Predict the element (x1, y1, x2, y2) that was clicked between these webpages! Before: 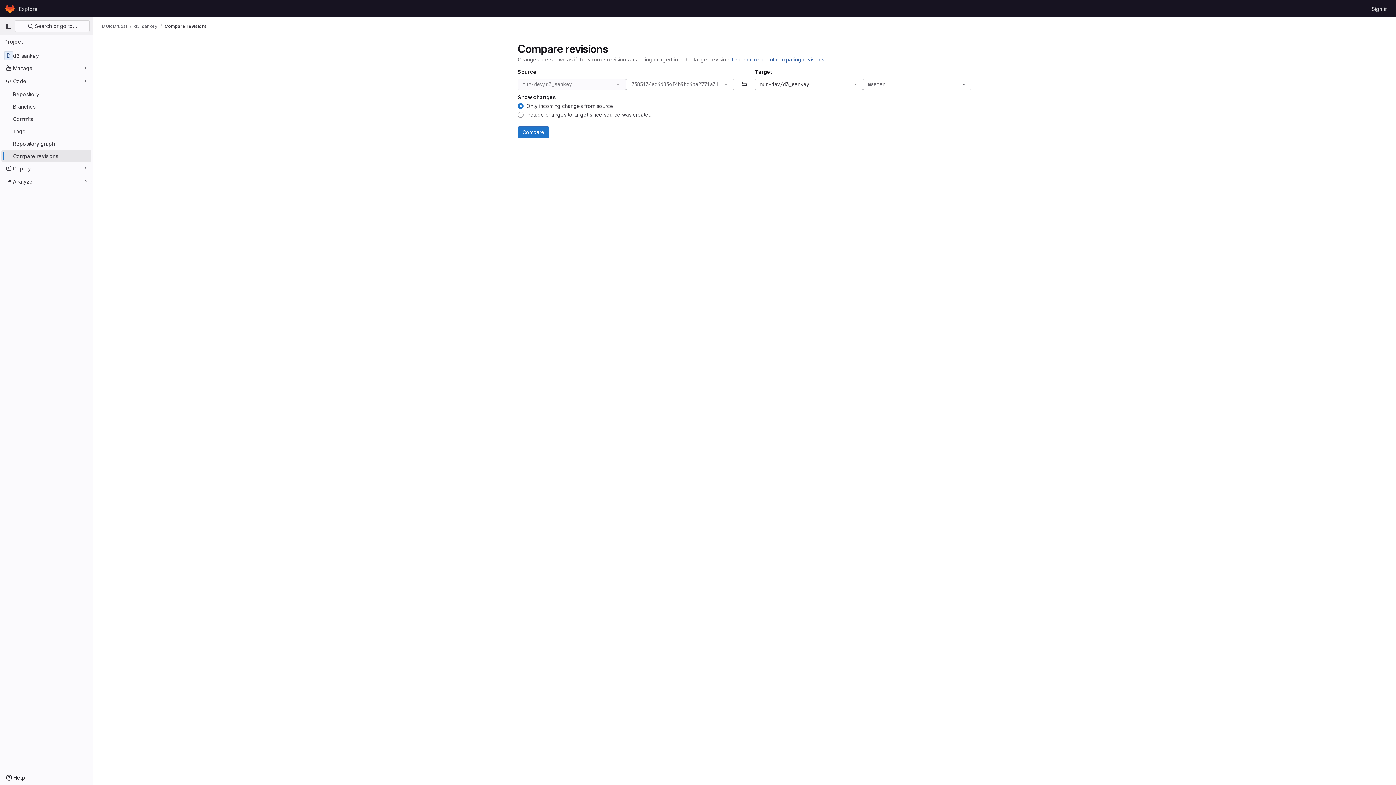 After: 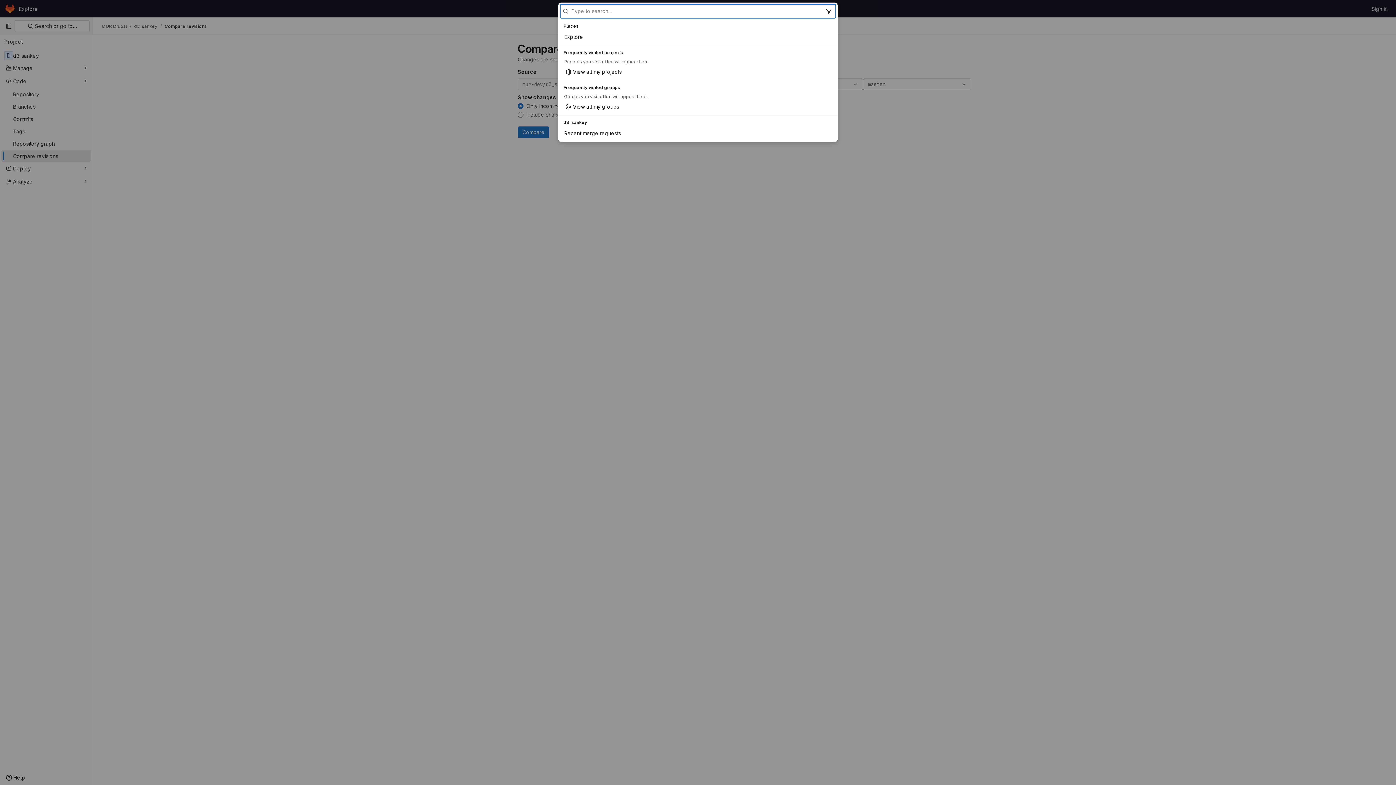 Action: bbox: (14, 20, 89, 32) label:  Search or go to…